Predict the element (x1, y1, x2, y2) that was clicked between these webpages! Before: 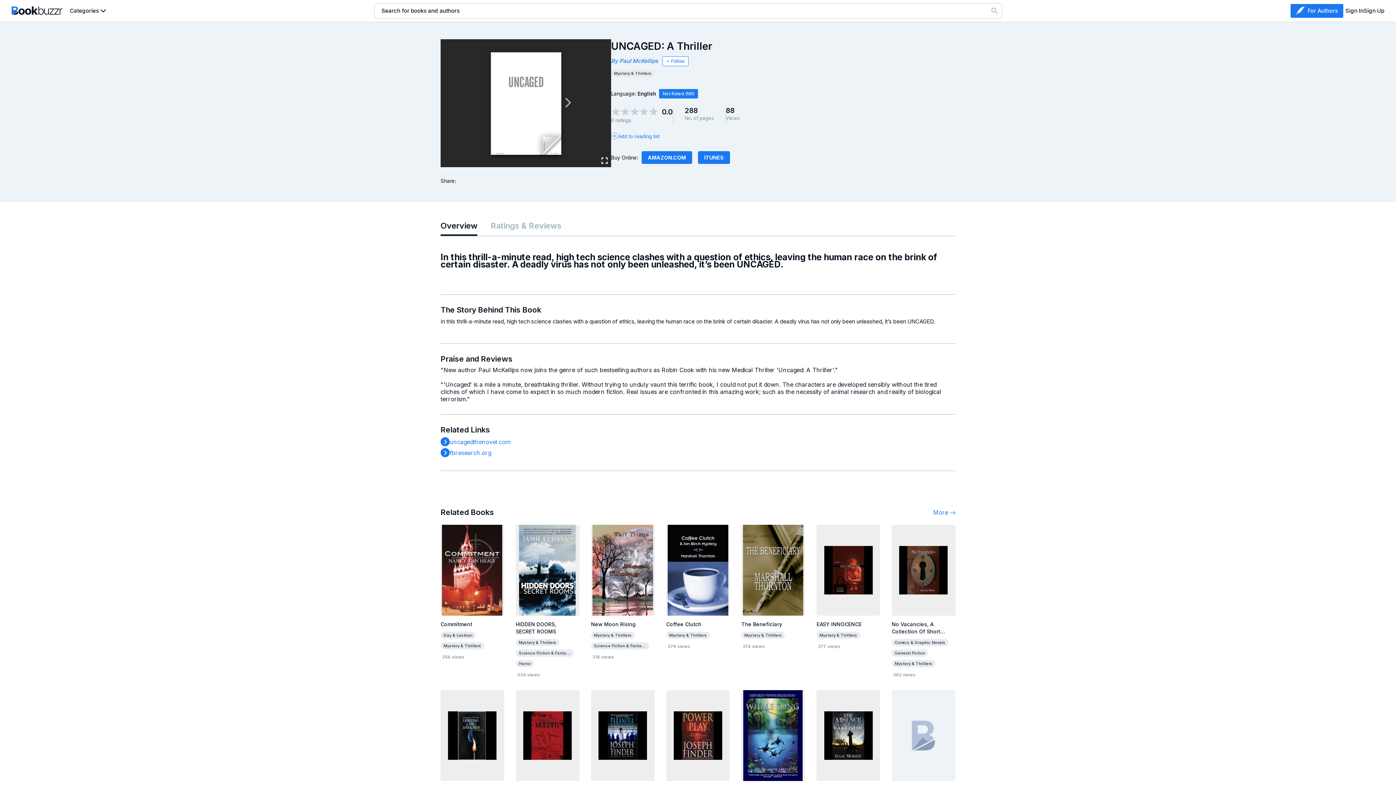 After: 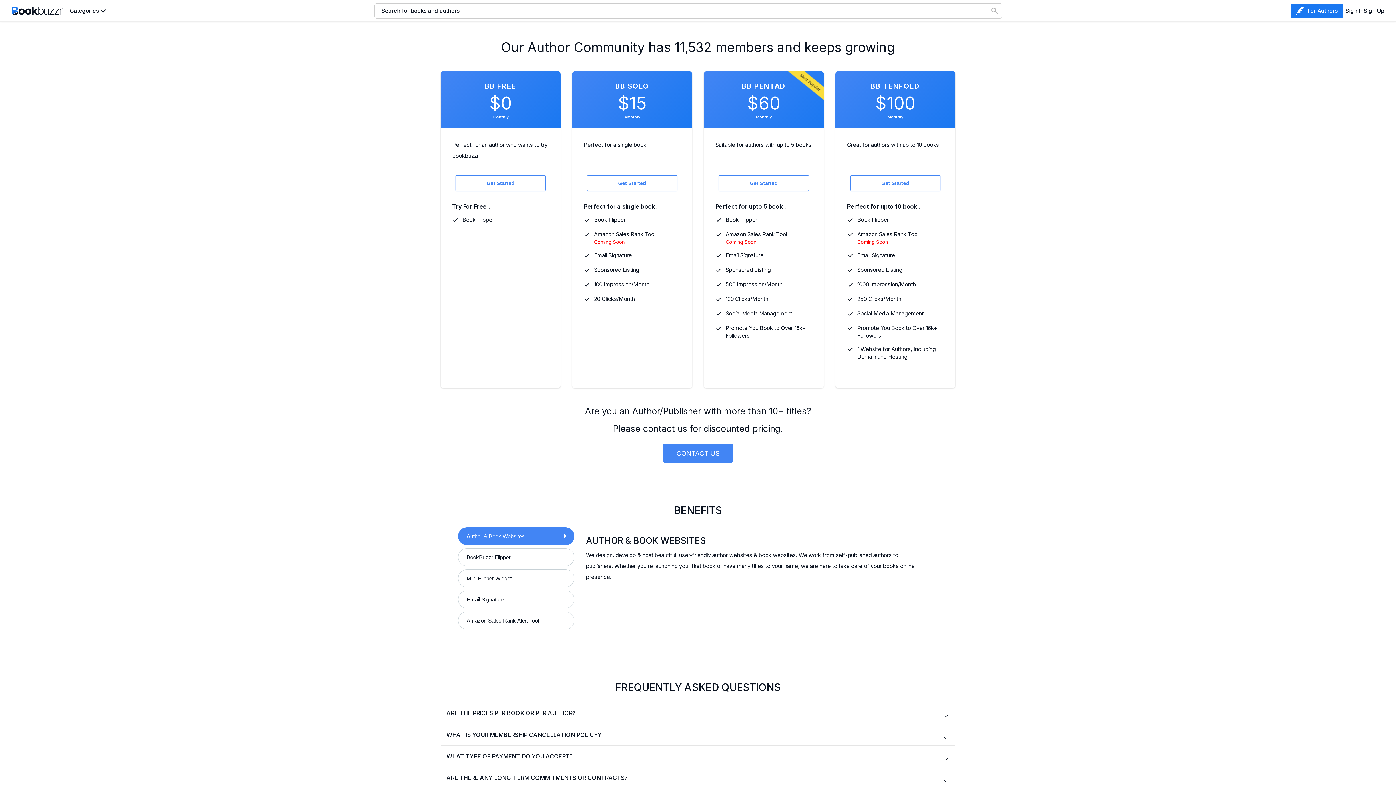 Action: bbox: (1364, 7, 1384, 14) label: Sign Up